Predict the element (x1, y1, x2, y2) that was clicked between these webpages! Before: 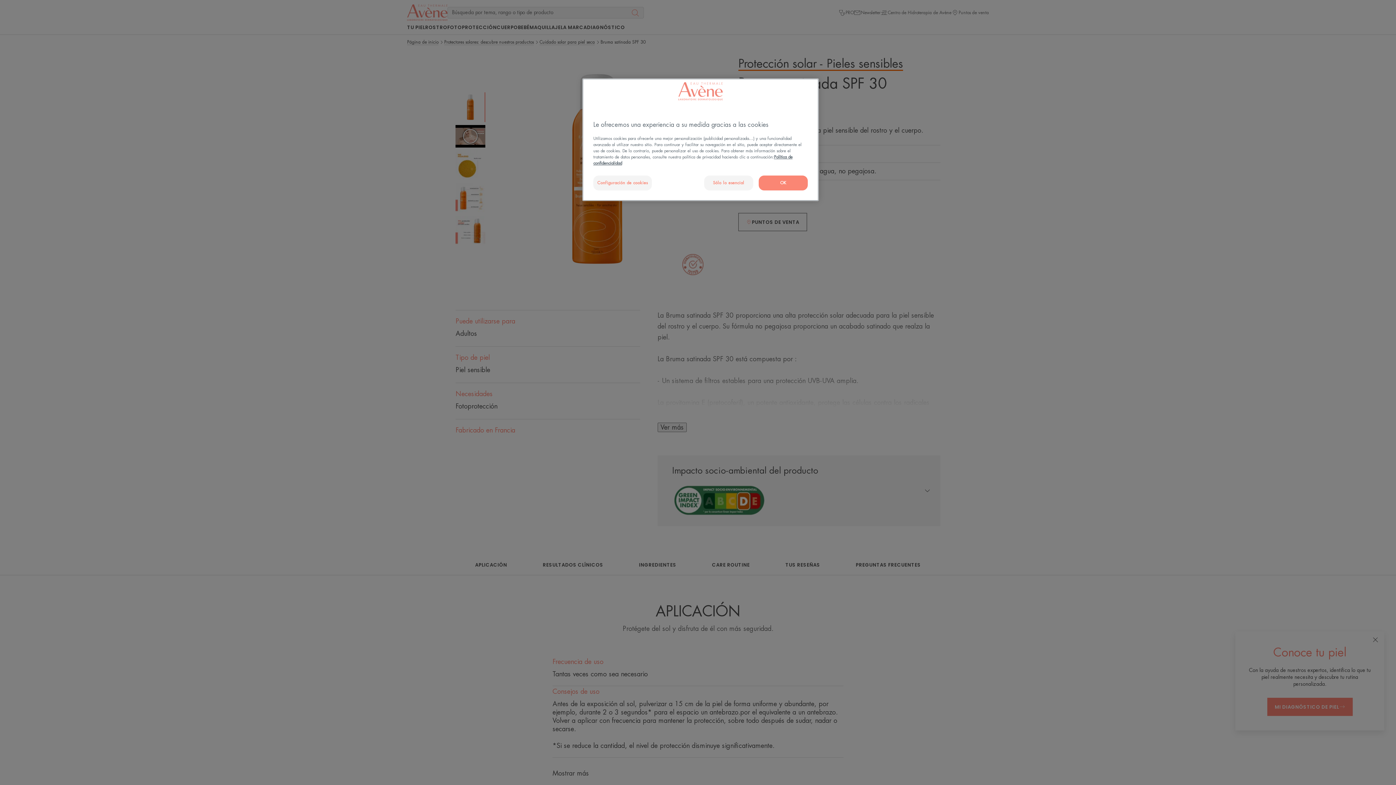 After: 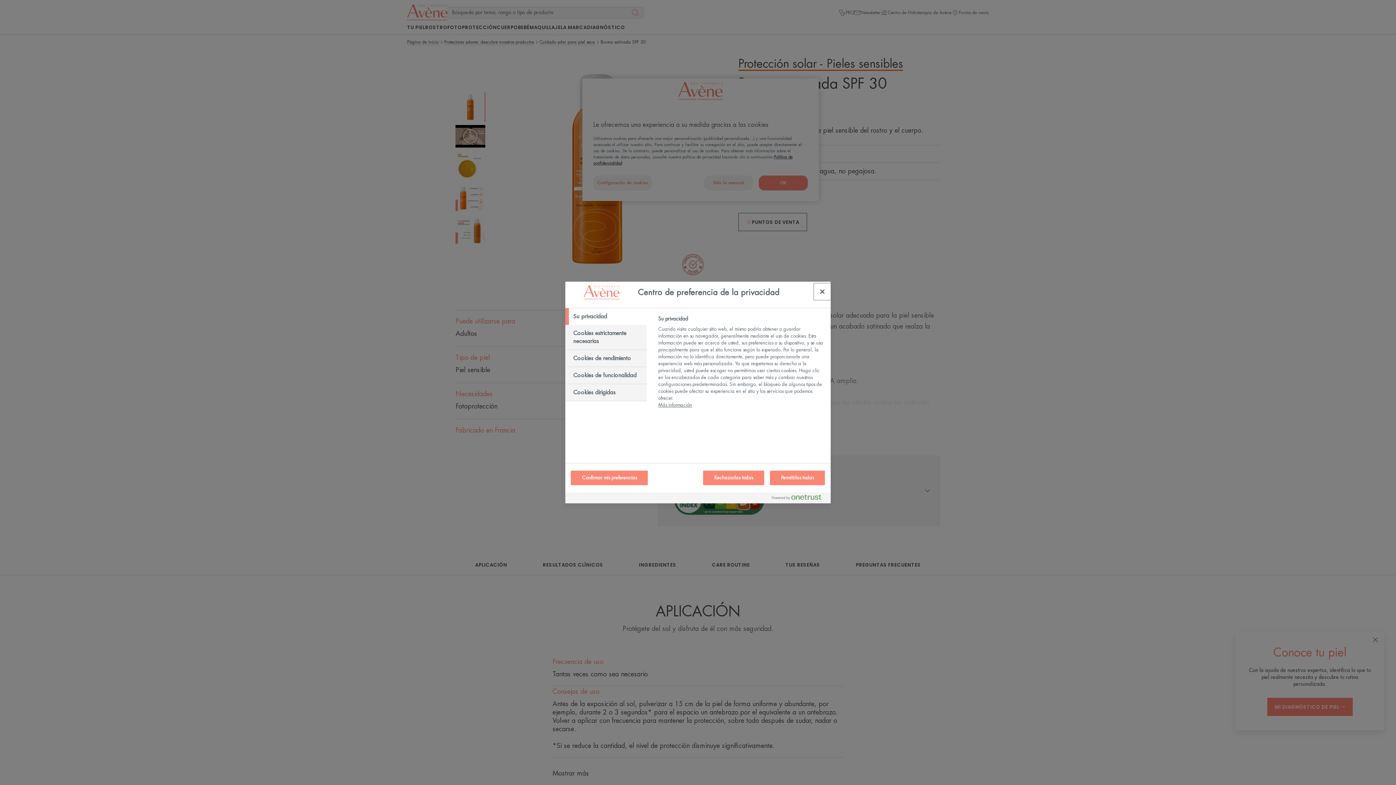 Action: label: Configuración de cookies bbox: (593, 175, 651, 190)